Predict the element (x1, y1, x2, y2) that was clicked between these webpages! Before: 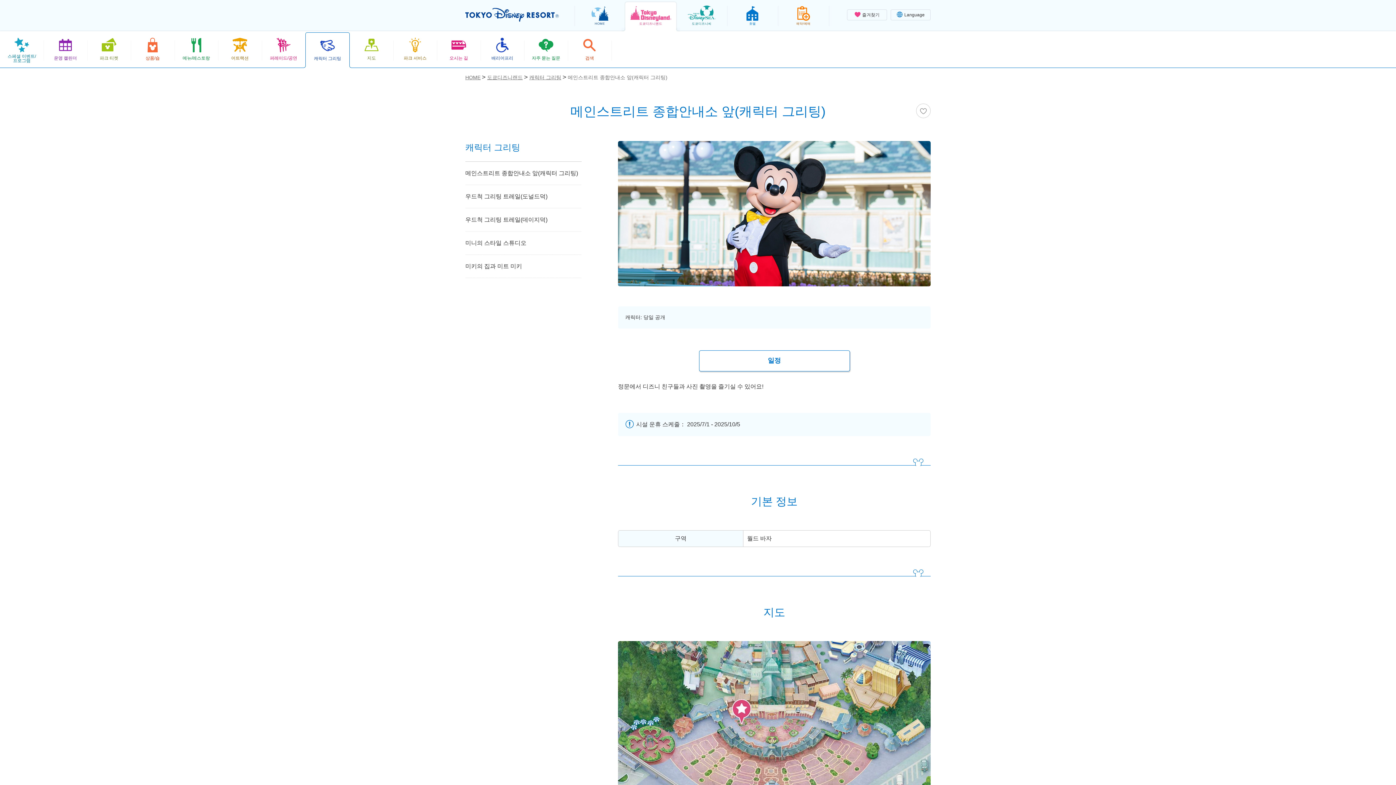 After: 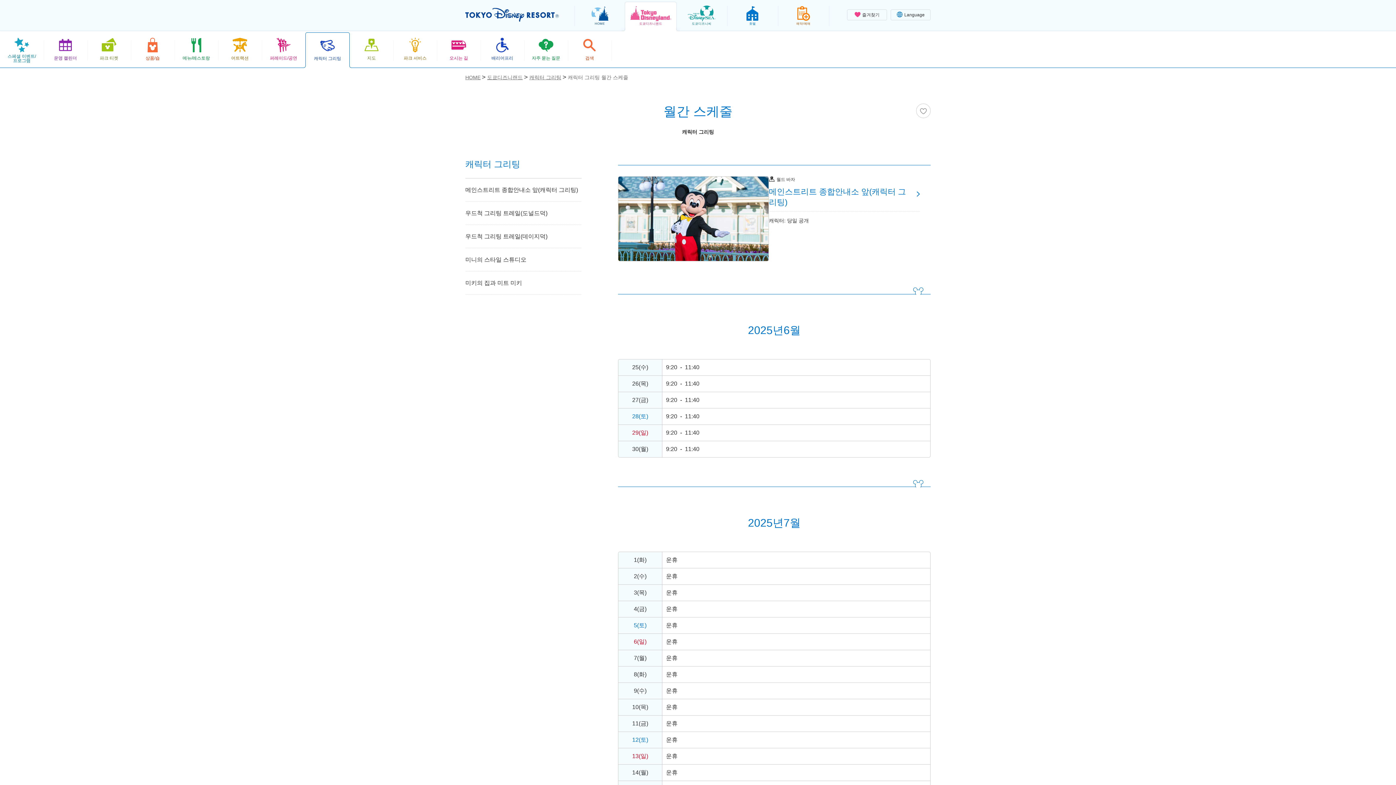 Action: label: 일정 bbox: (699, 350, 850, 371)